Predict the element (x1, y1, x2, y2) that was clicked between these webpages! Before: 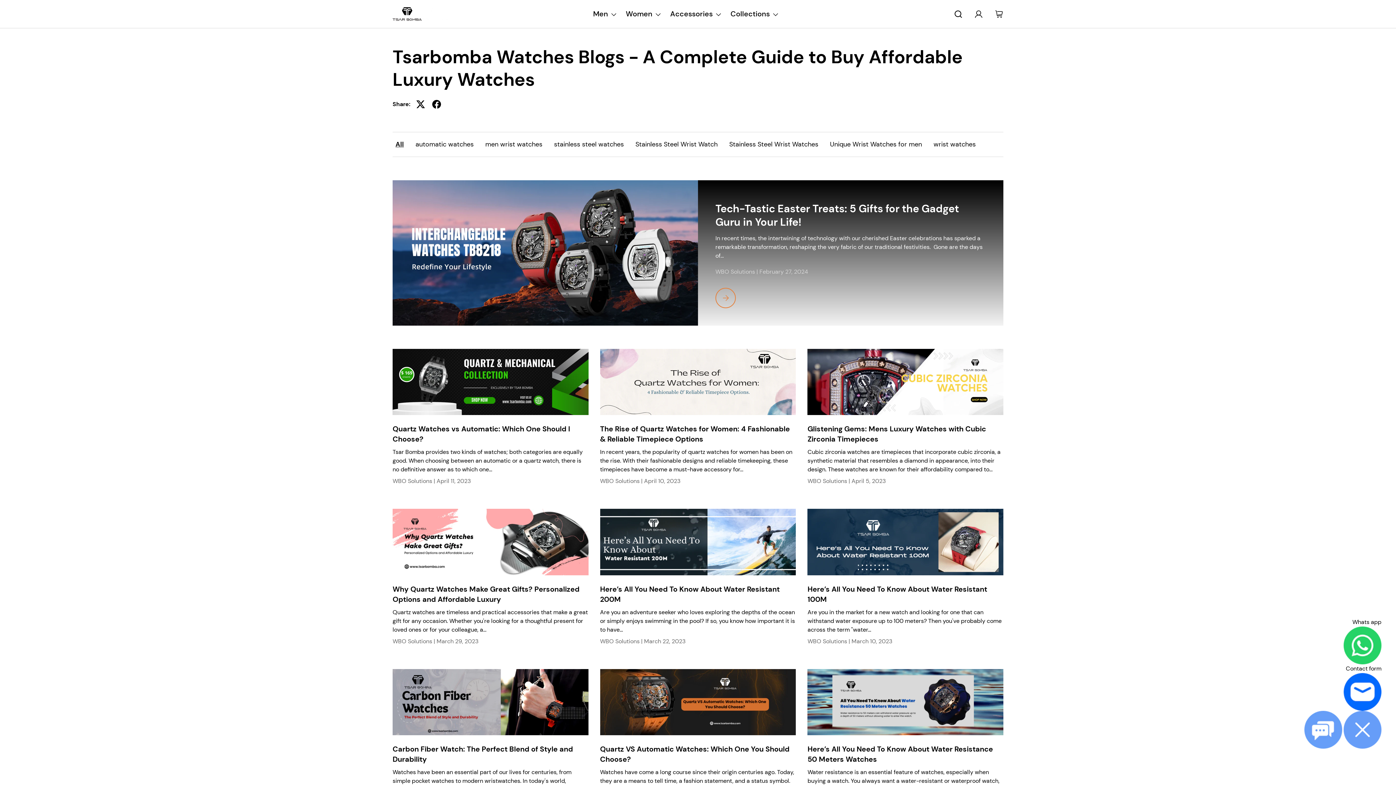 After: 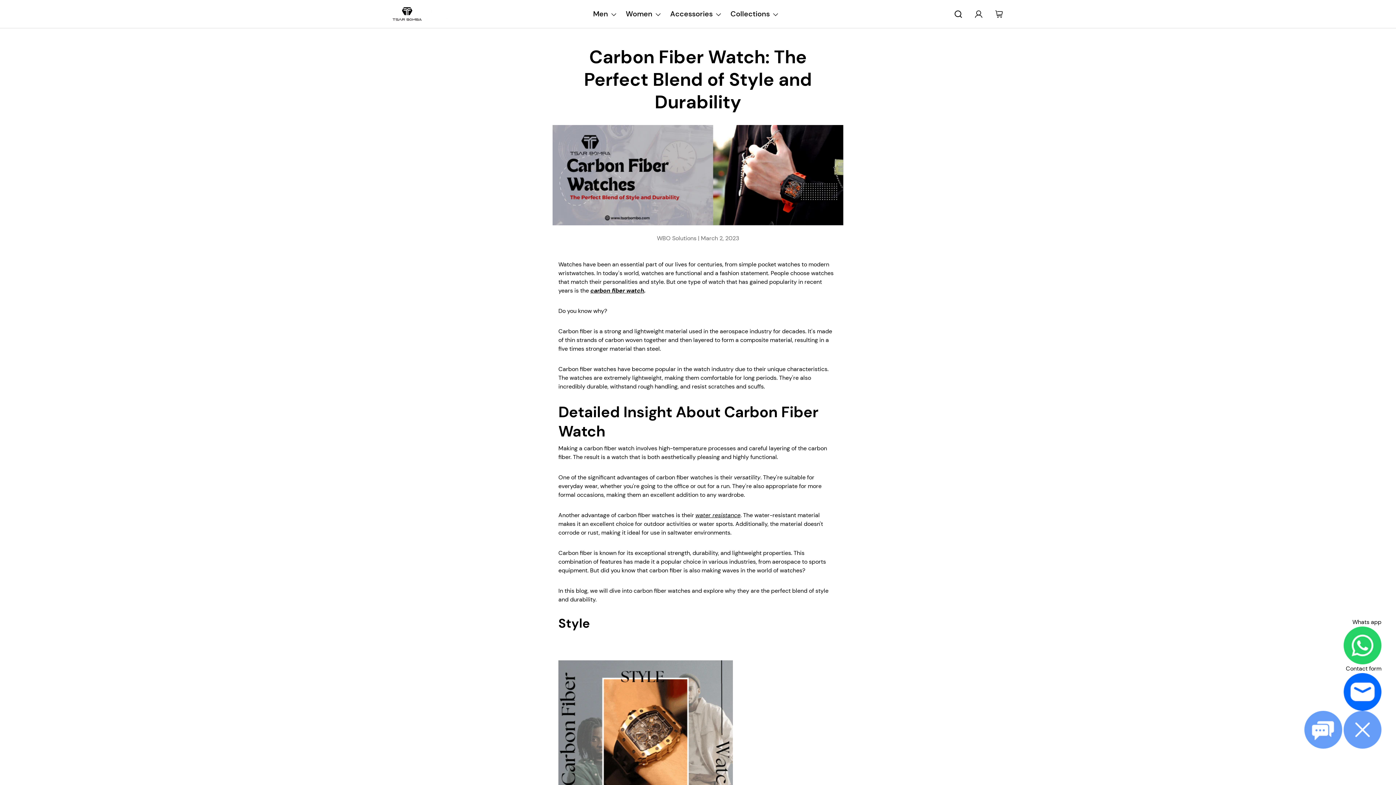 Action: bbox: (392, 744, 573, 764) label: Carbon Fiber Watch: The Perfect Blend of Style and Durability